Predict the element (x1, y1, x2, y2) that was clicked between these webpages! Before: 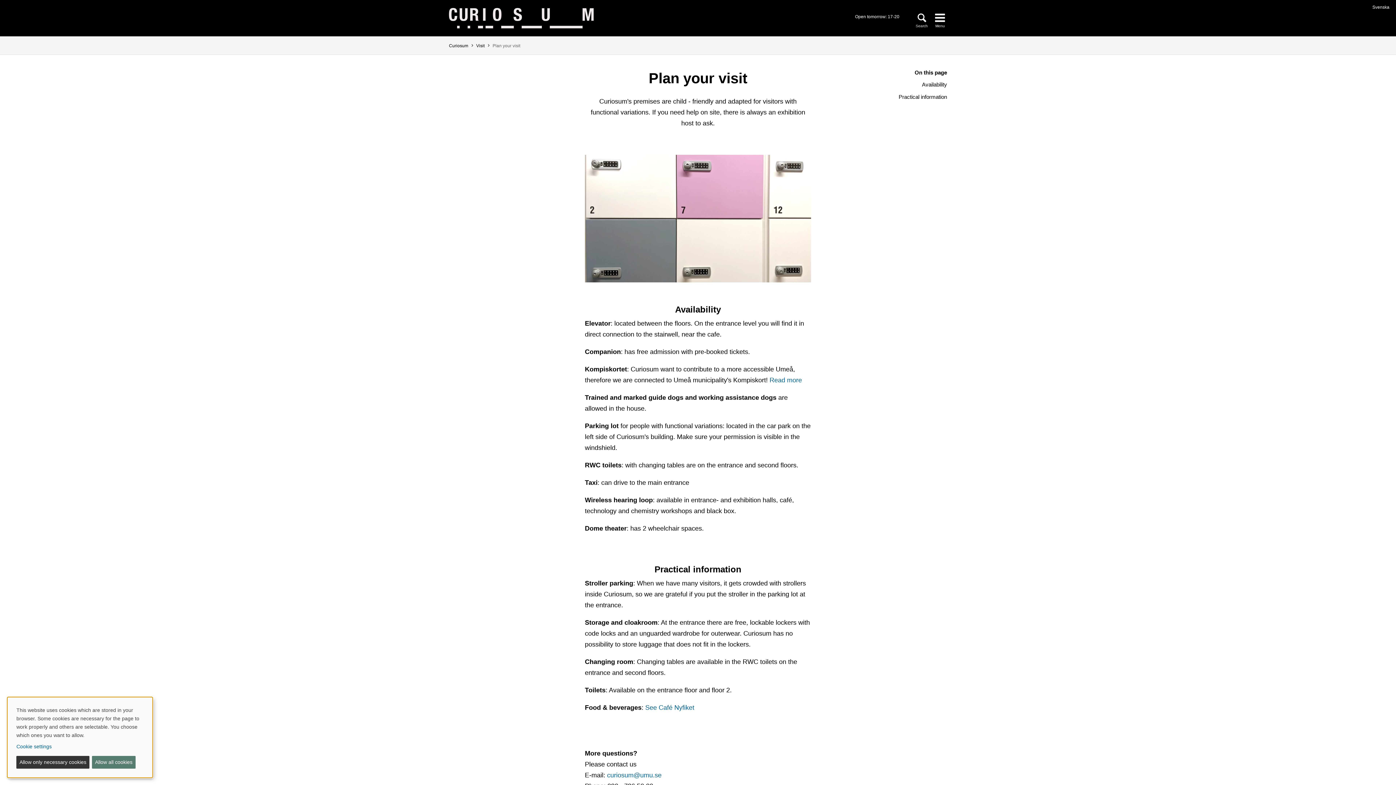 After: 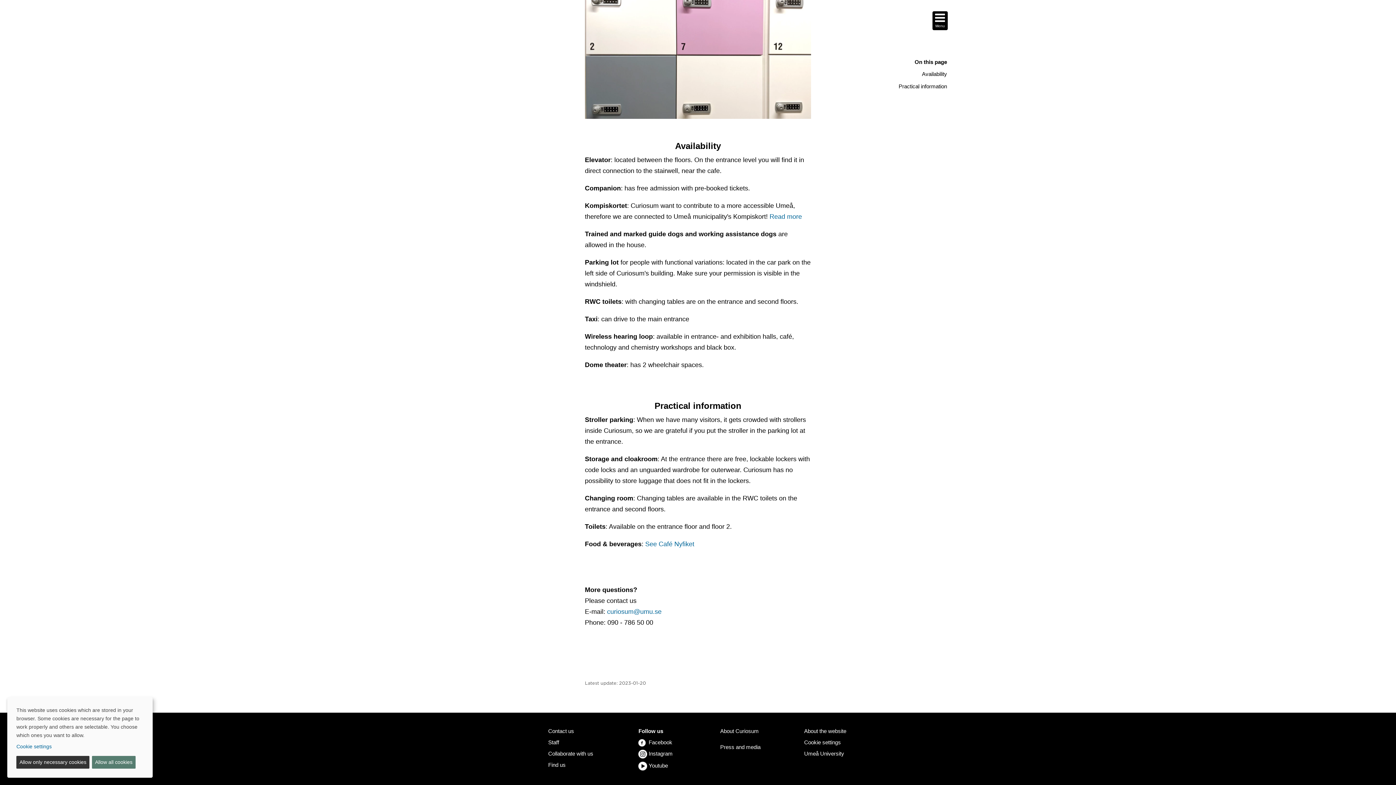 Action: label: Practical information bbox: (873, 93, 947, 100)